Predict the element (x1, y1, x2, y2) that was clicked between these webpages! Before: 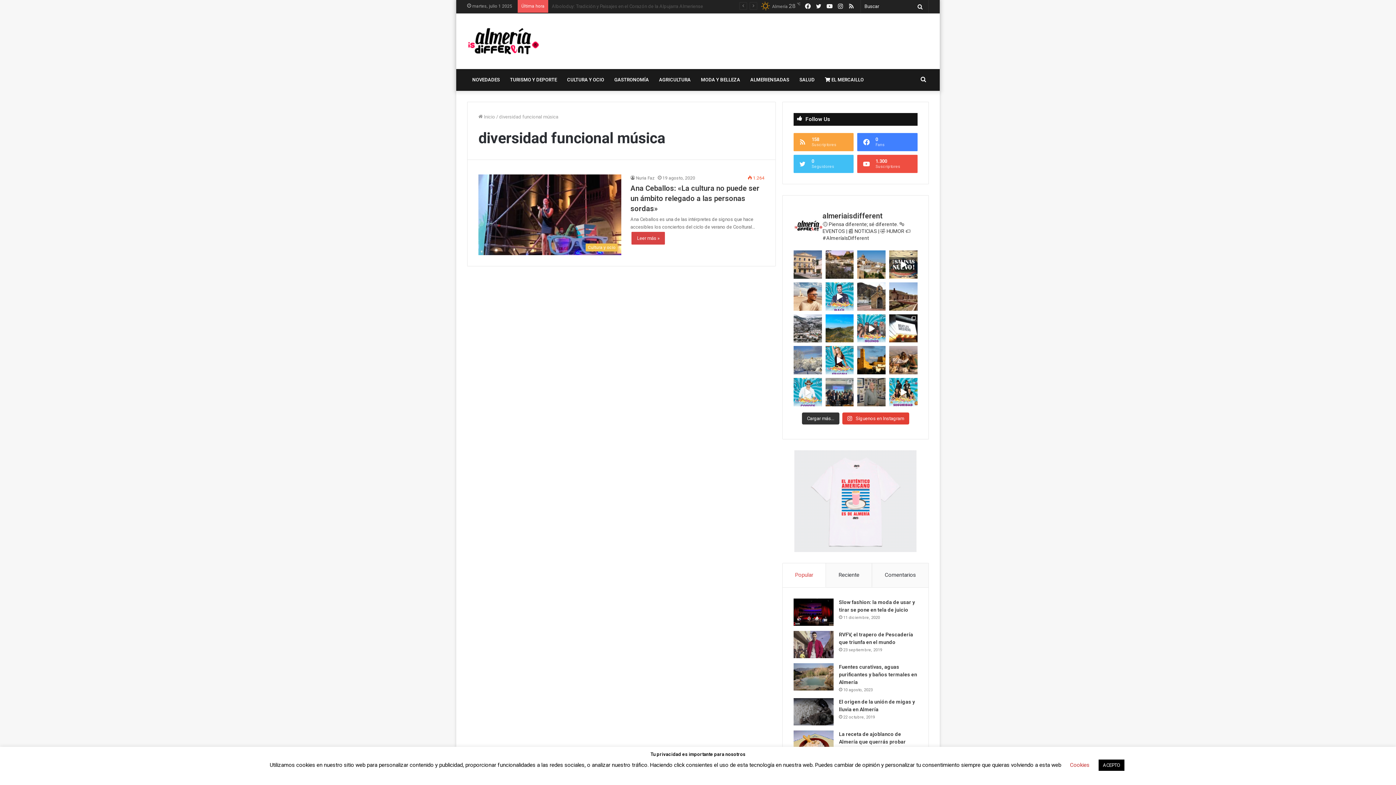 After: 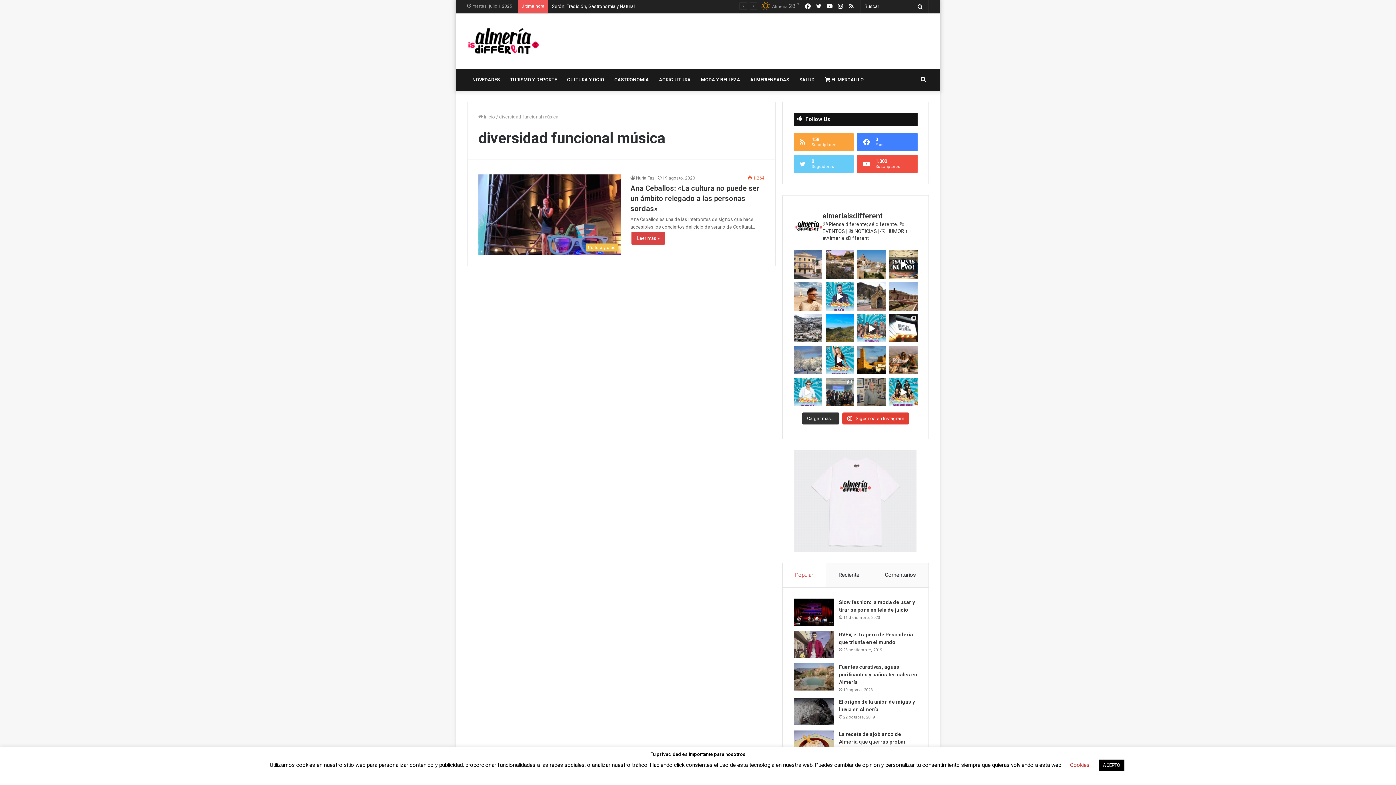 Action: label: 0
Seguidores bbox: (793, 154, 853, 173)